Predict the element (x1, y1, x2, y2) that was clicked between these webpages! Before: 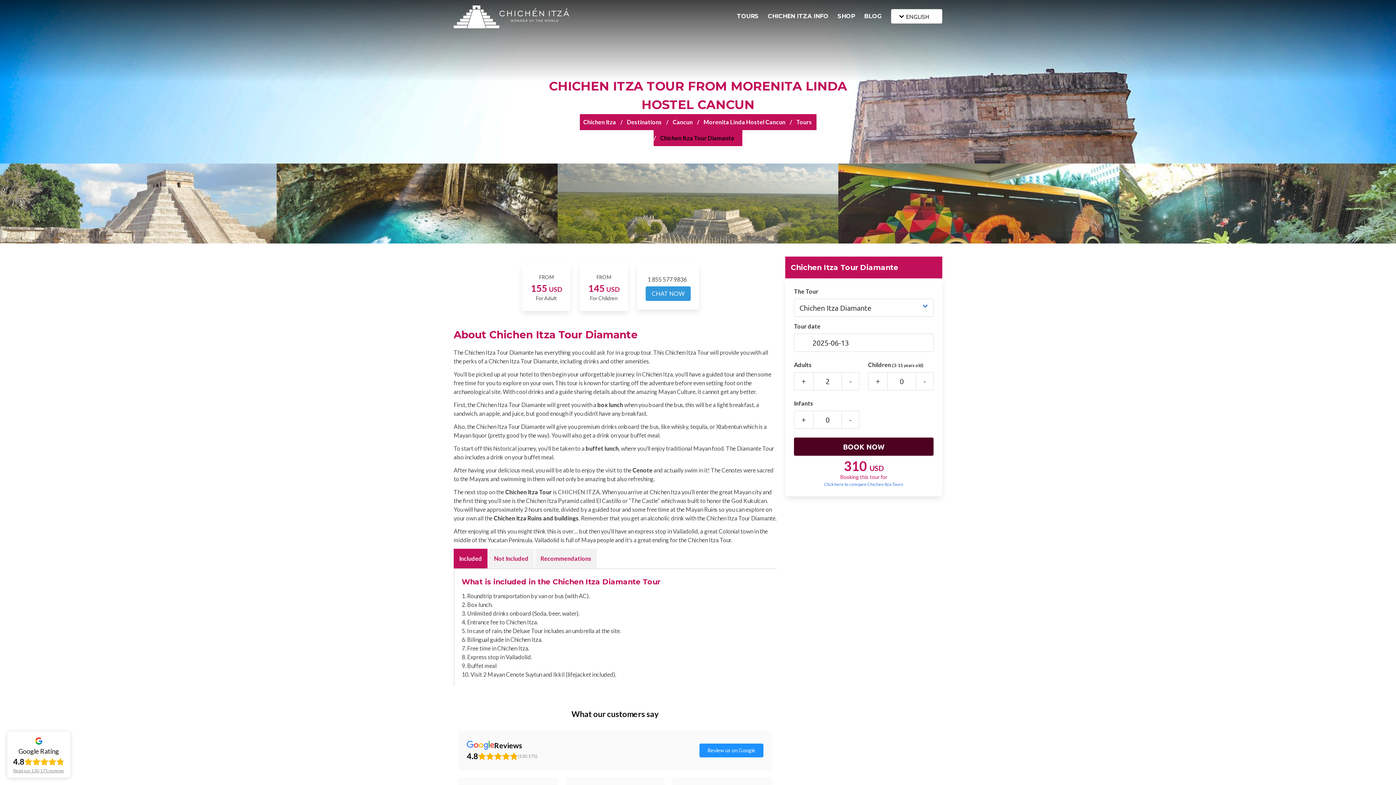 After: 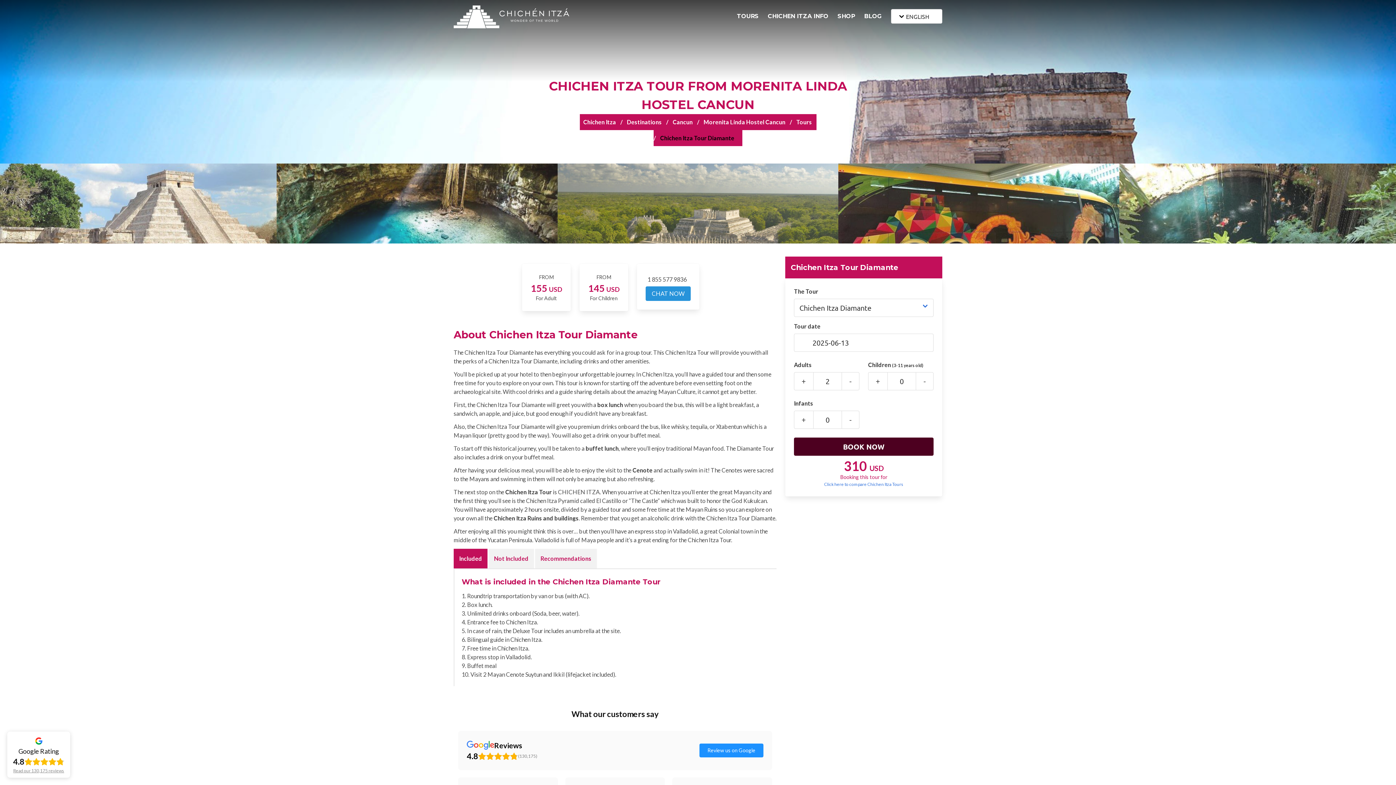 Action: bbox: (645, 286, 690, 301) label: CHAT NOW